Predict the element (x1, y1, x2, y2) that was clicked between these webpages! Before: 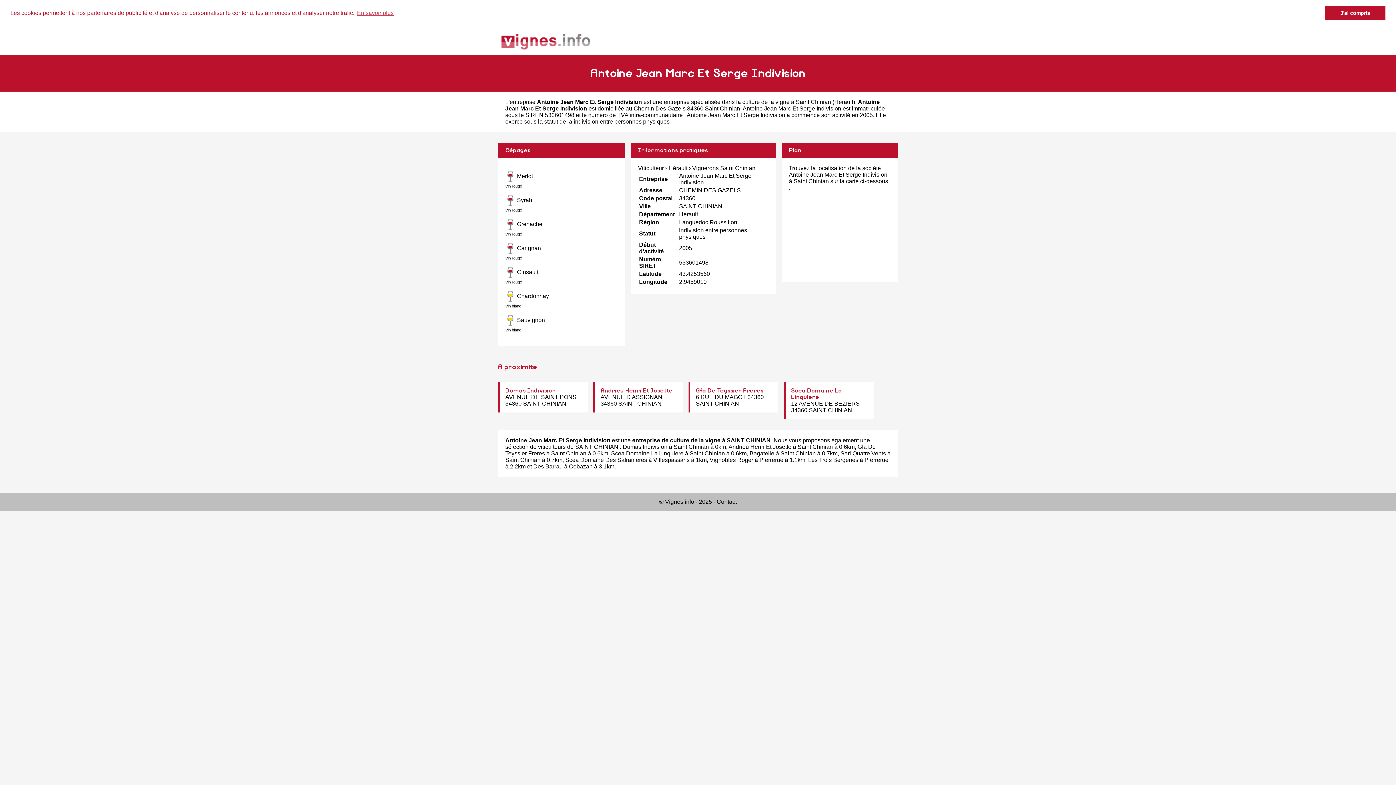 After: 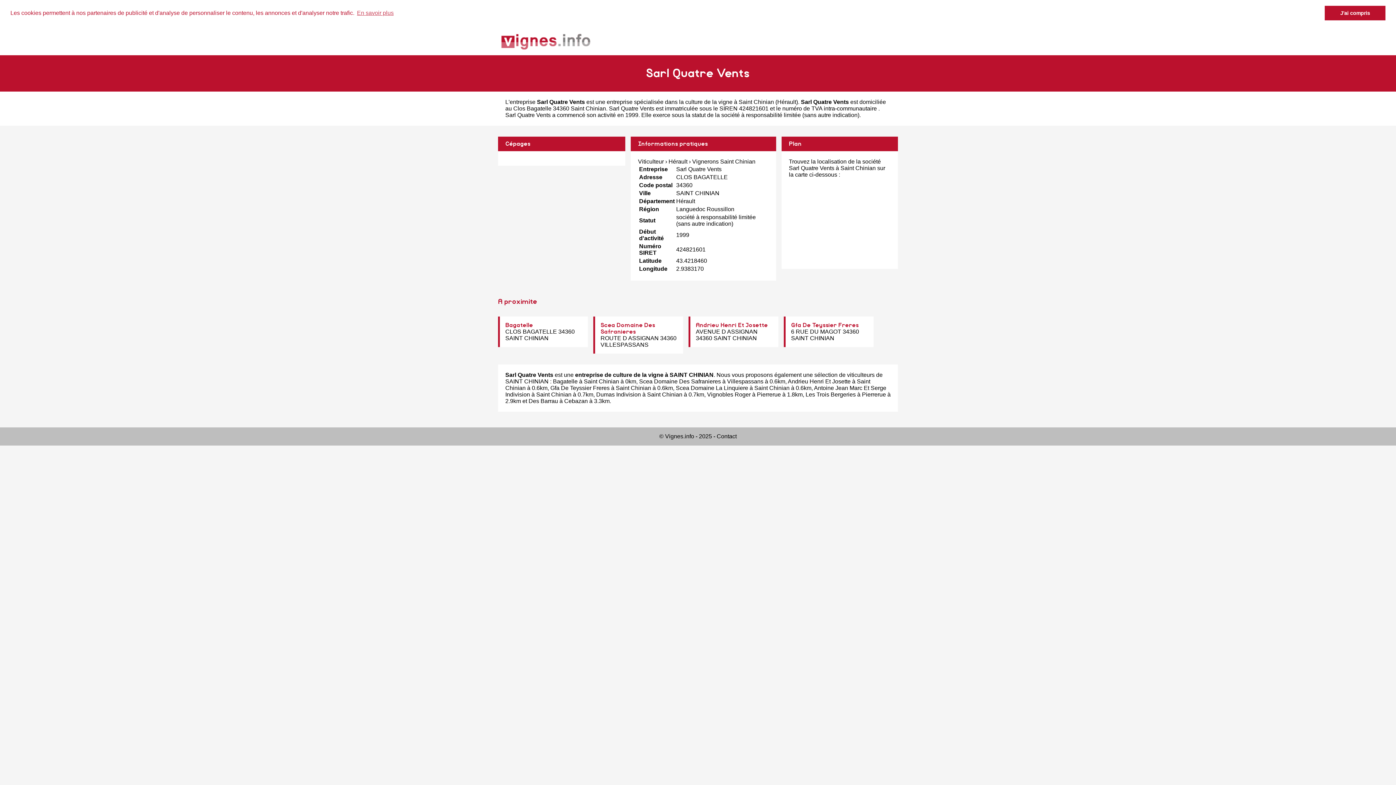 Action: bbox: (840, 450, 886, 456) label: Sarl Quatre Vents